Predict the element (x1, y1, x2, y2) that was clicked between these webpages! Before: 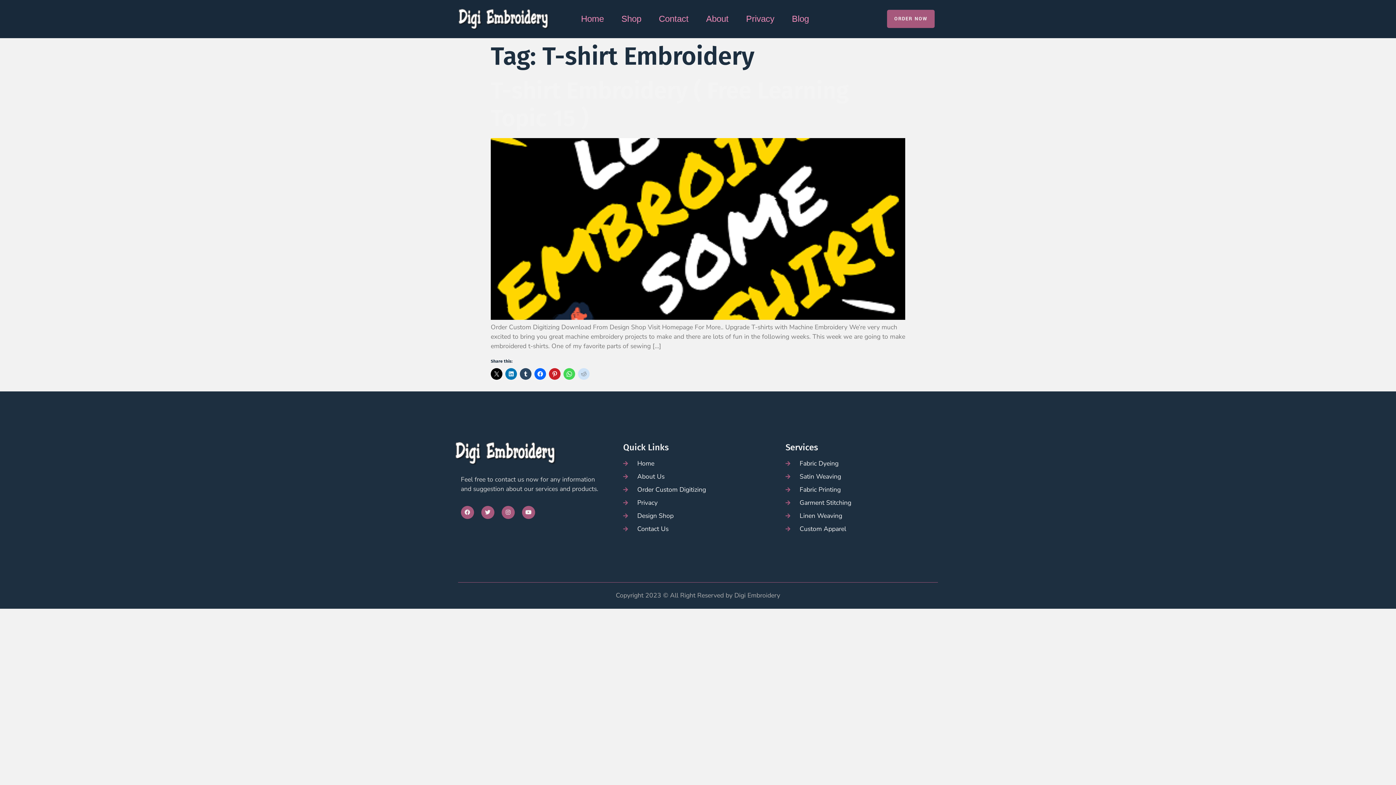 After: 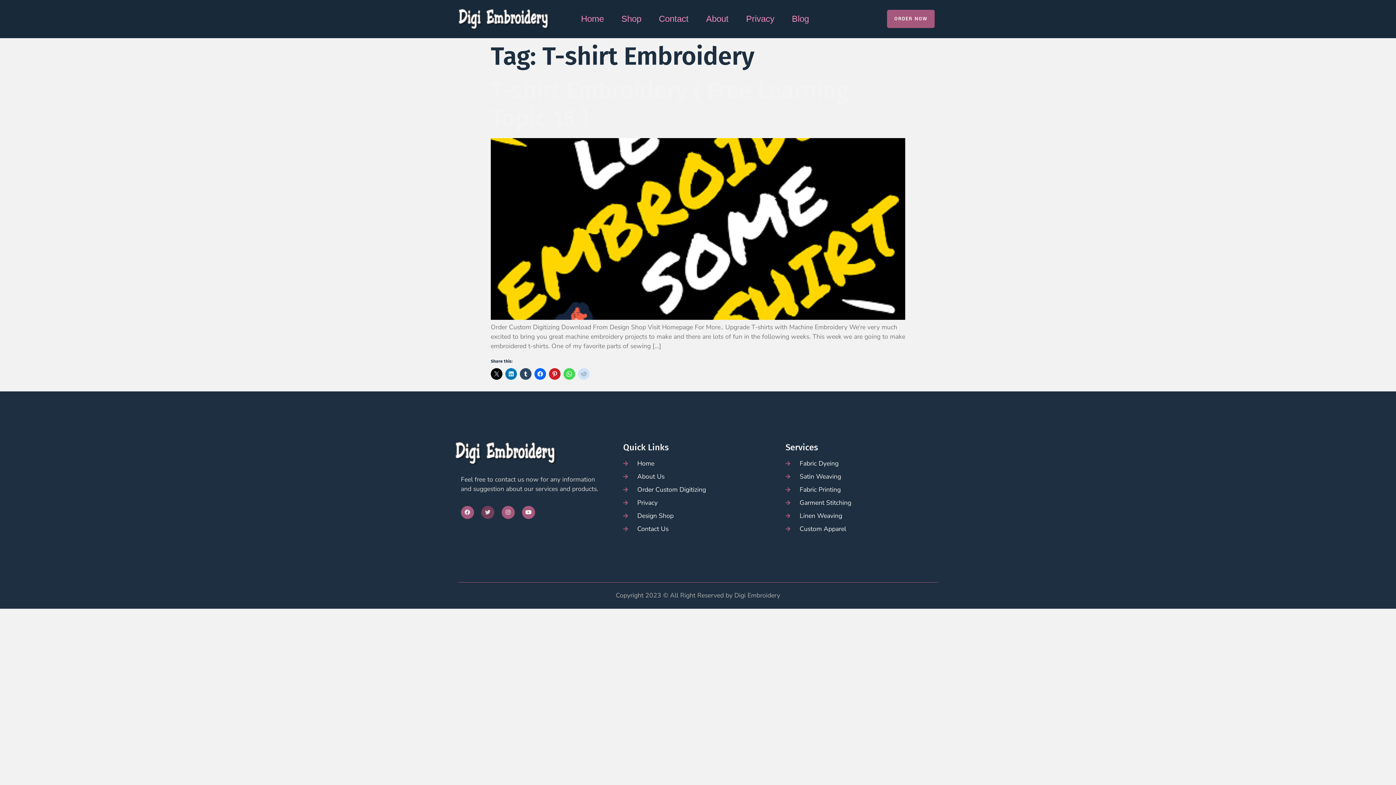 Action: label: Twitter bbox: (481, 506, 494, 519)